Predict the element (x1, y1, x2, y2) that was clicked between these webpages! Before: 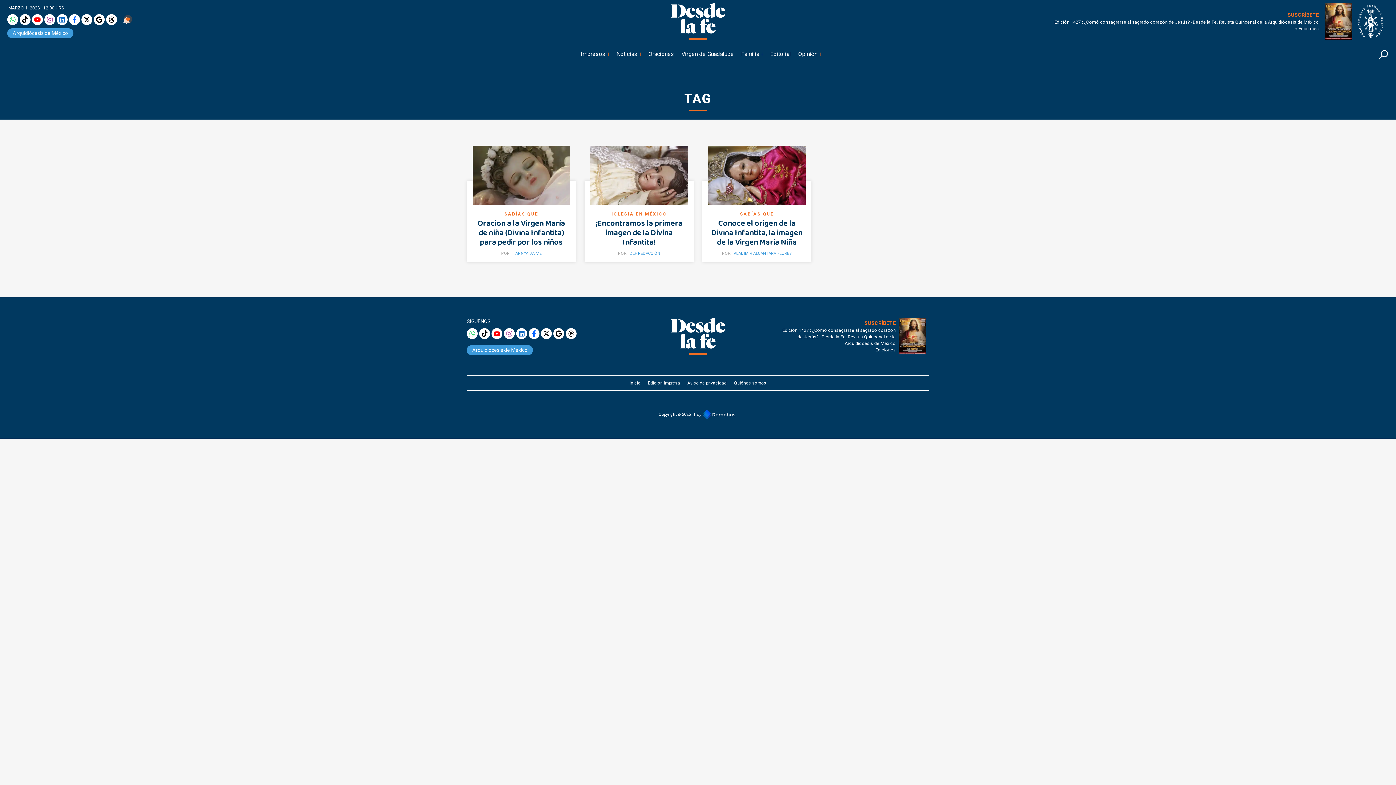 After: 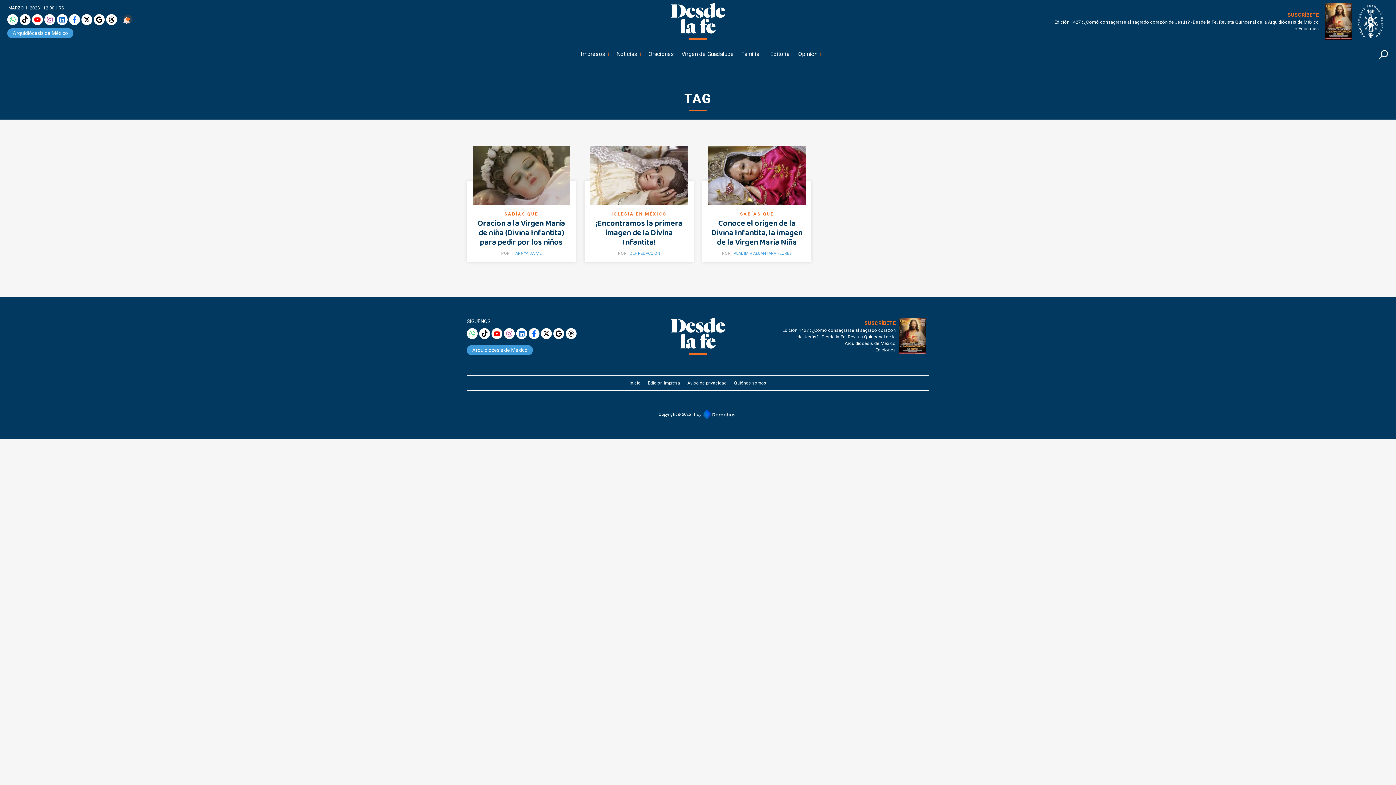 Action: bbox: (56, 14, 67, 25)